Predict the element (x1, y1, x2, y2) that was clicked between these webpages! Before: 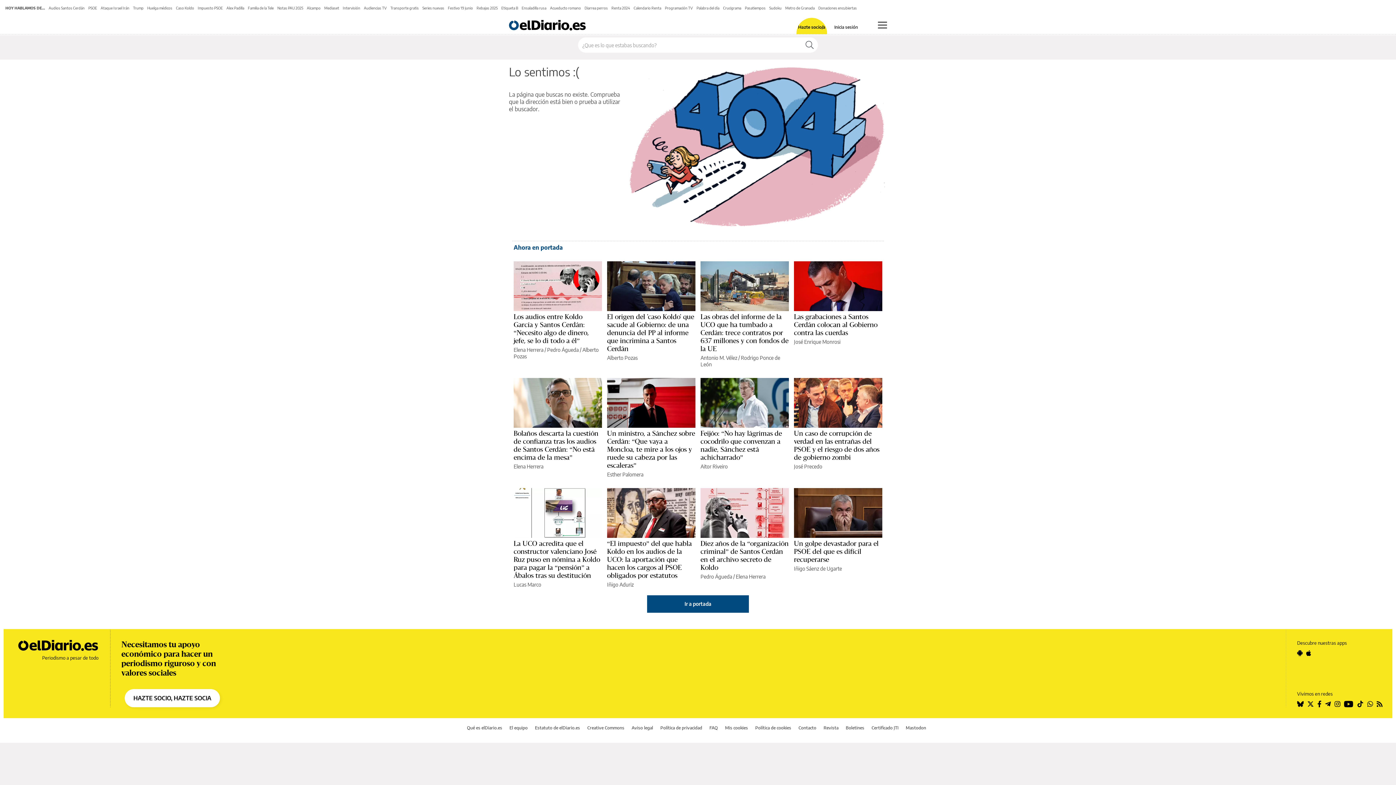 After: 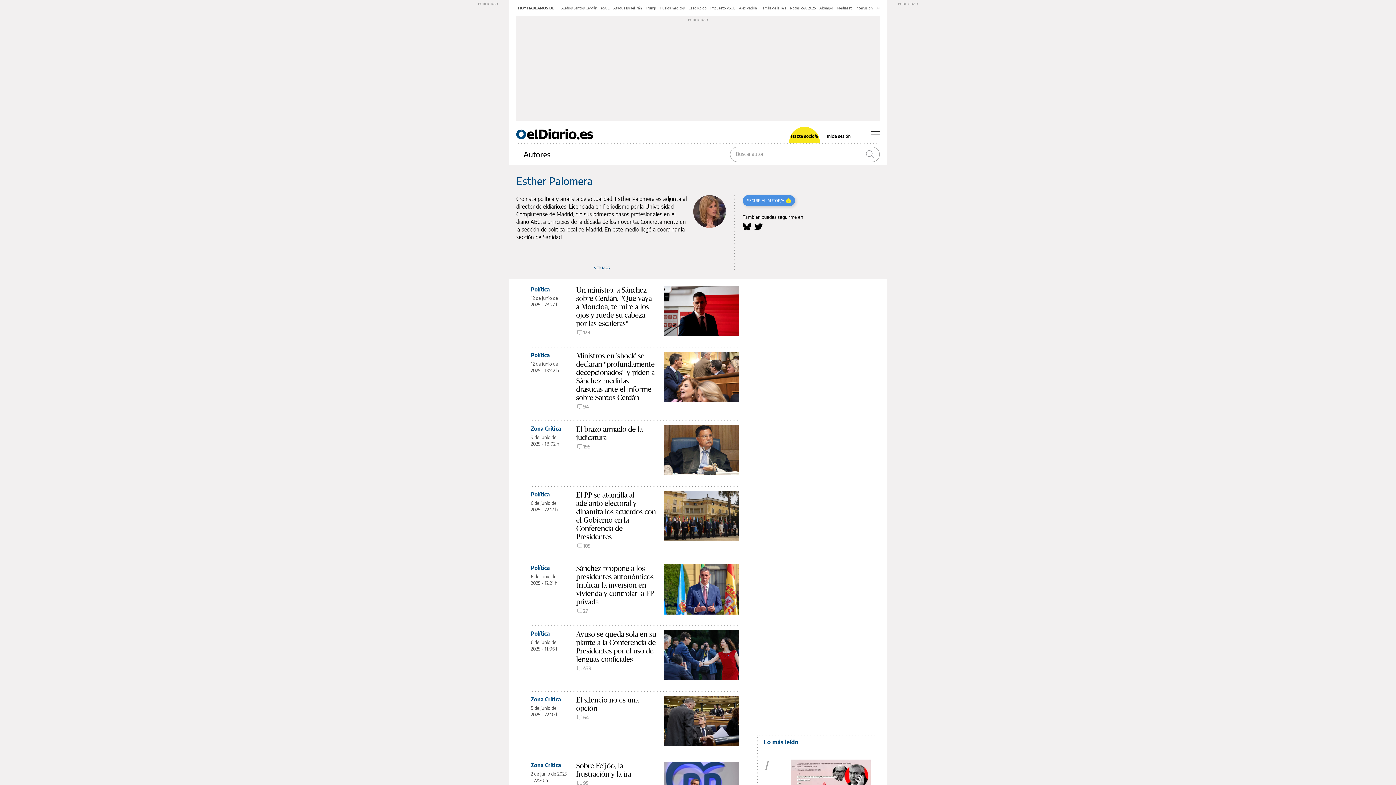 Action: label: Esther Palomera bbox: (607, 471, 643, 477)